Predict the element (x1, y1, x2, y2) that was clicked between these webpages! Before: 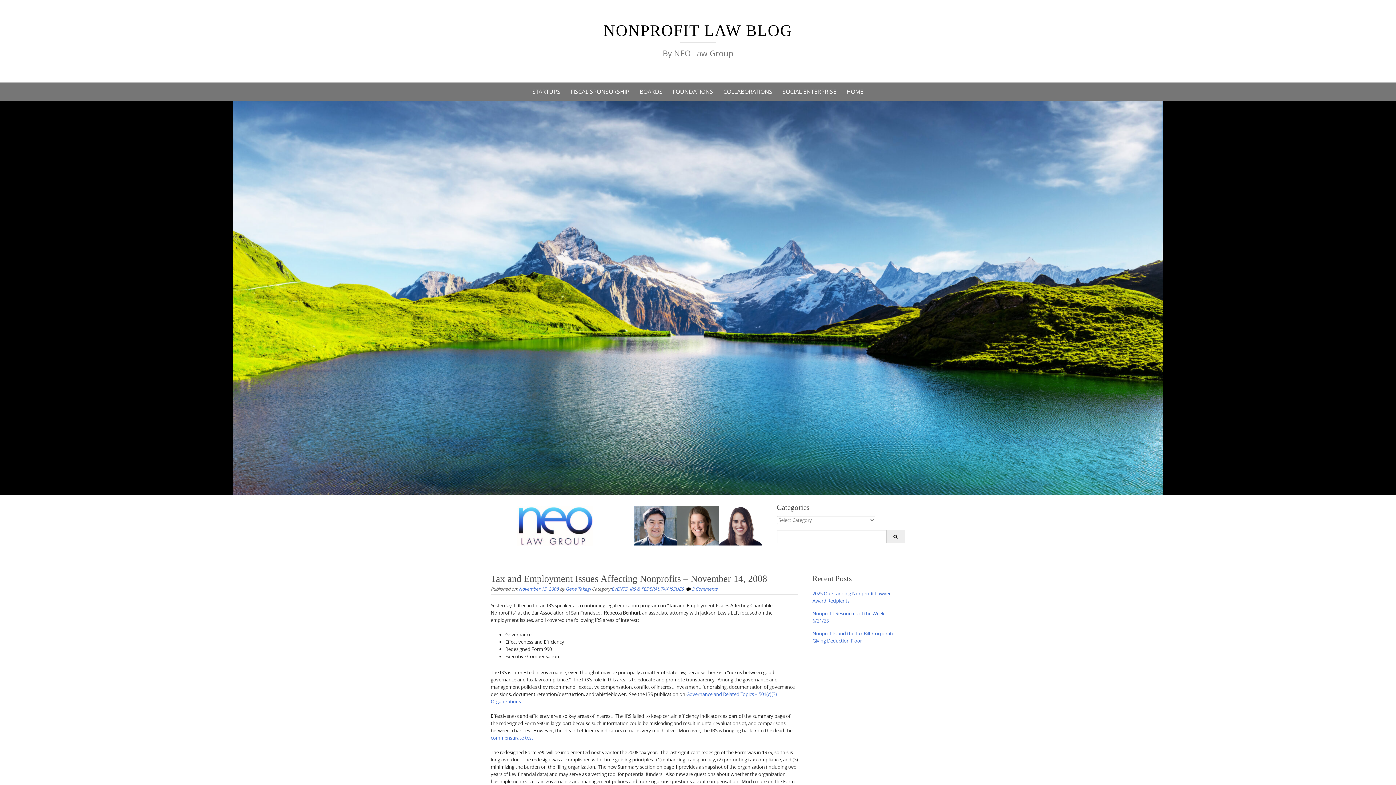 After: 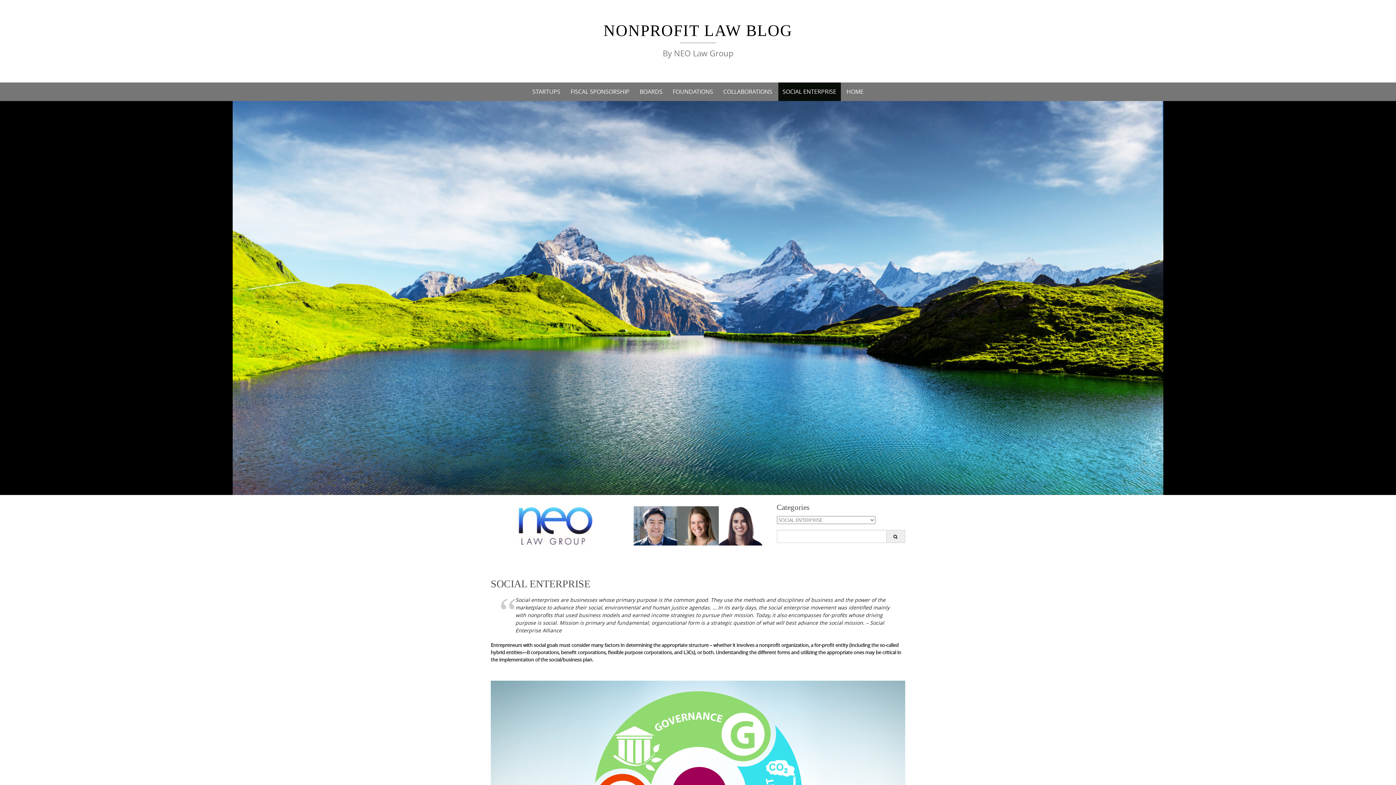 Action: label: SOCIAL ENTERPRISE bbox: (778, 82, 840, 101)